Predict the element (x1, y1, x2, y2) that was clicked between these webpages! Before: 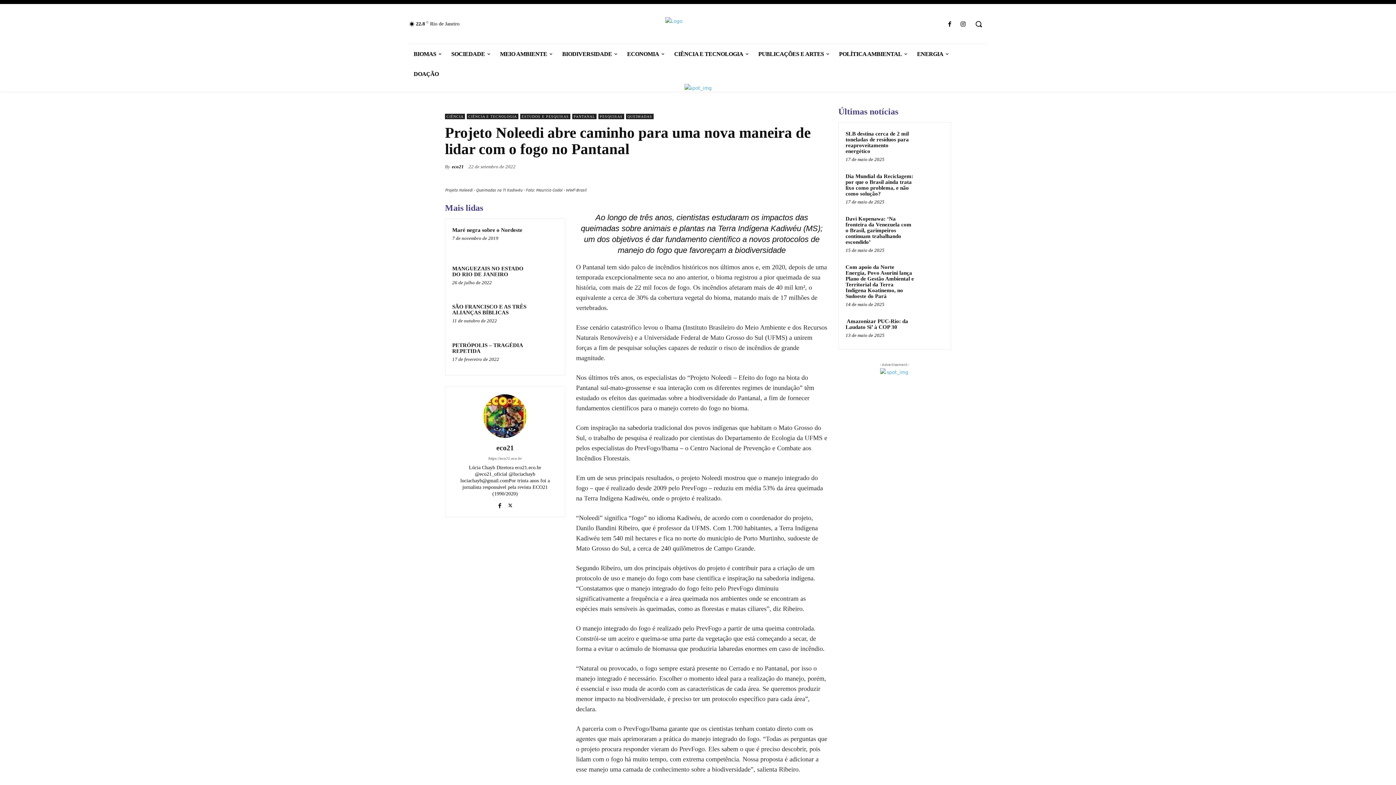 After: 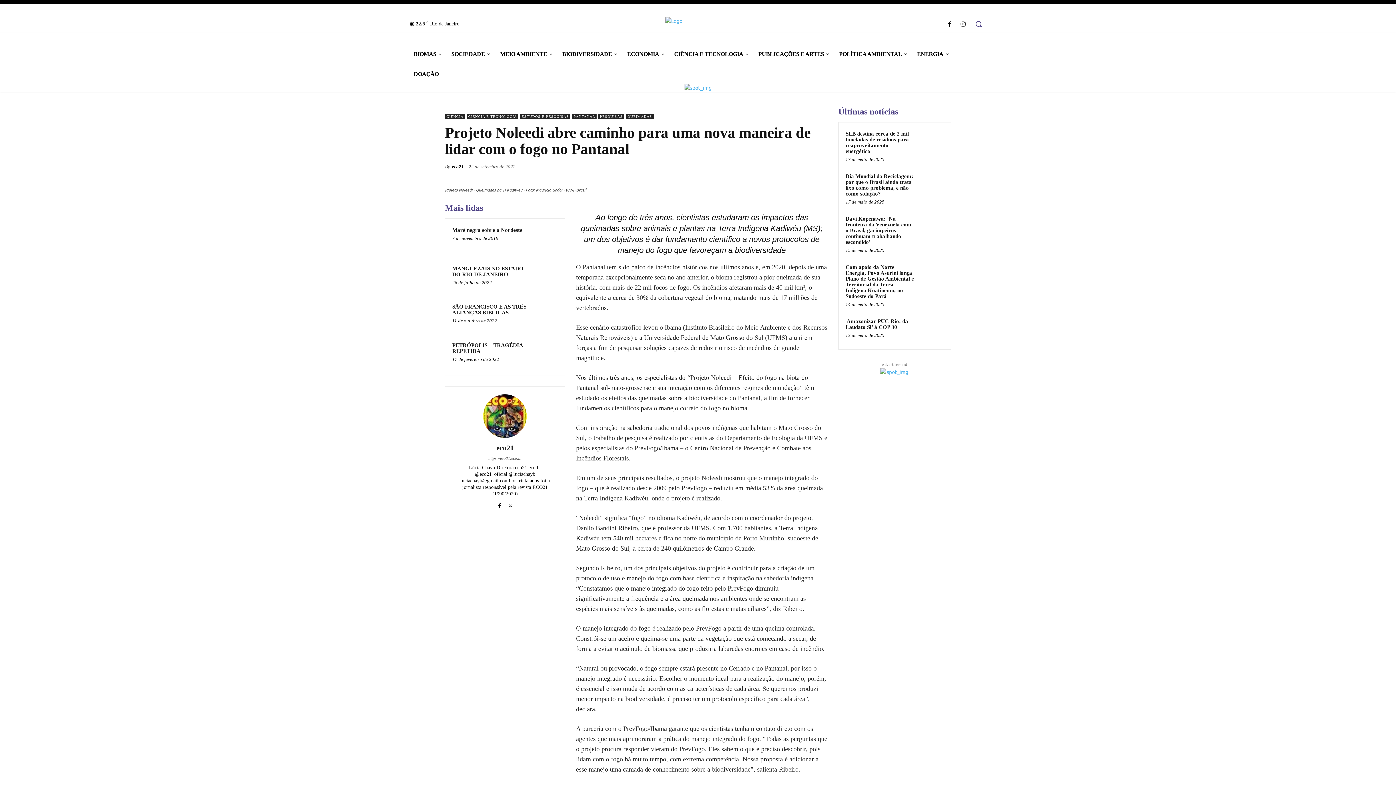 Action: label: Search bbox: (970, 15, 987, 32)